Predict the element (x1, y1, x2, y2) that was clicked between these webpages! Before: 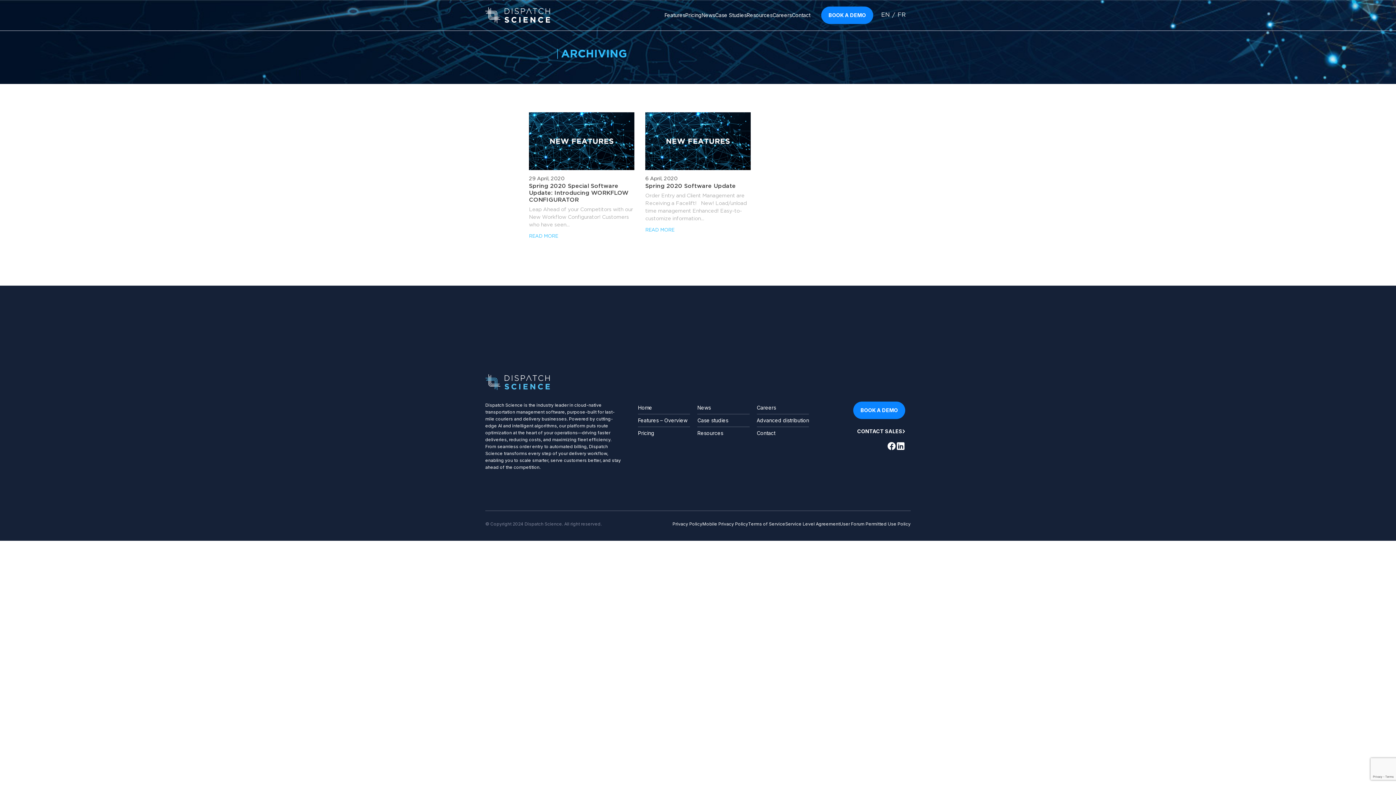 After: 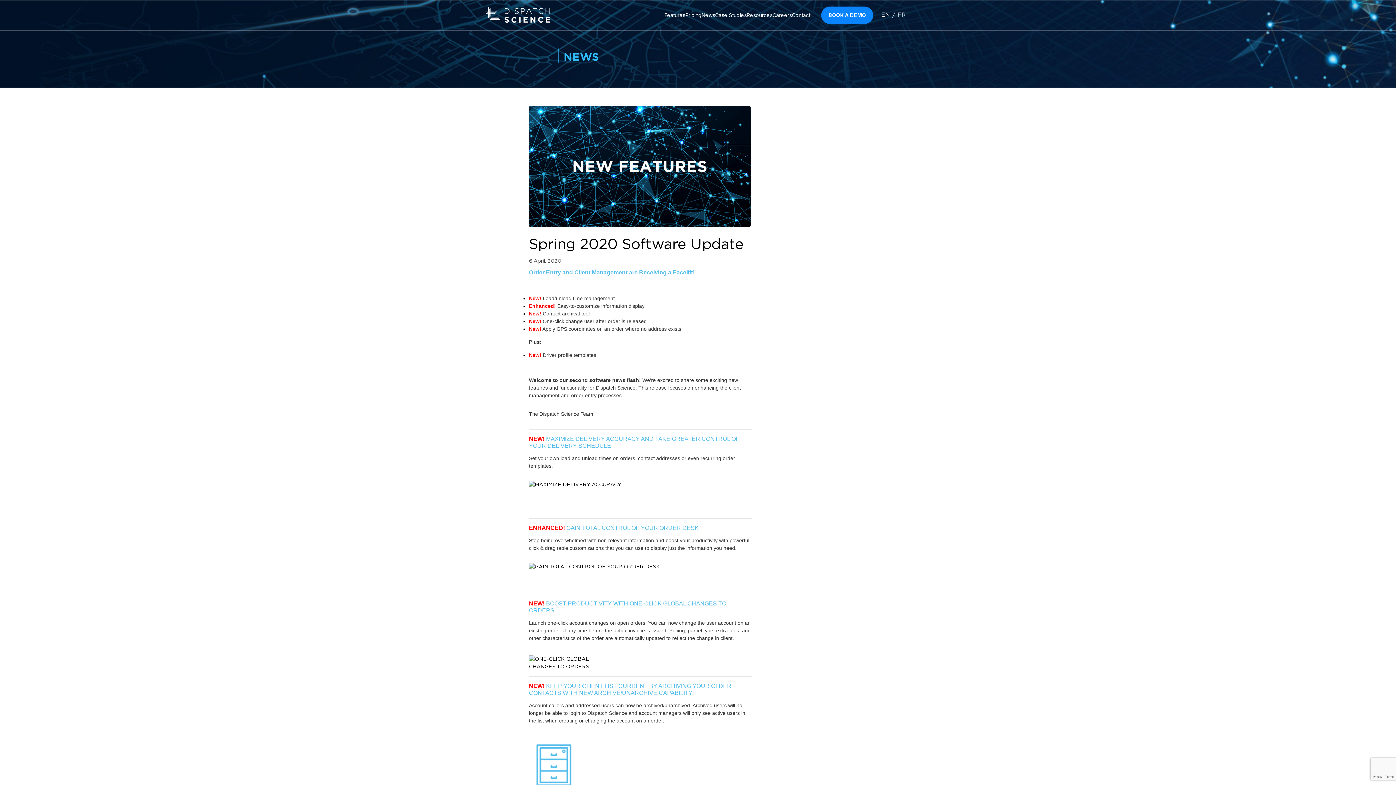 Action: label: READ MORE bbox: (645, 227, 674, 232)